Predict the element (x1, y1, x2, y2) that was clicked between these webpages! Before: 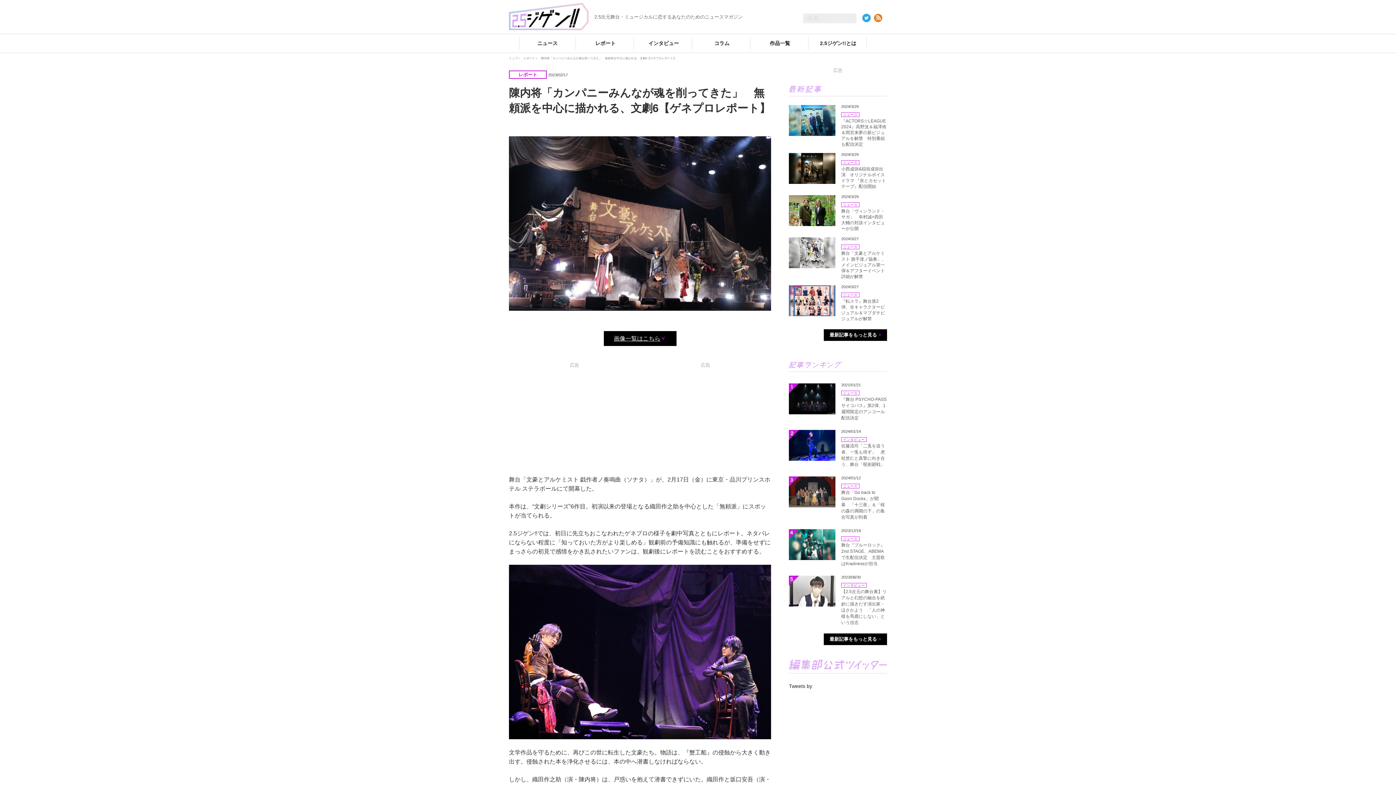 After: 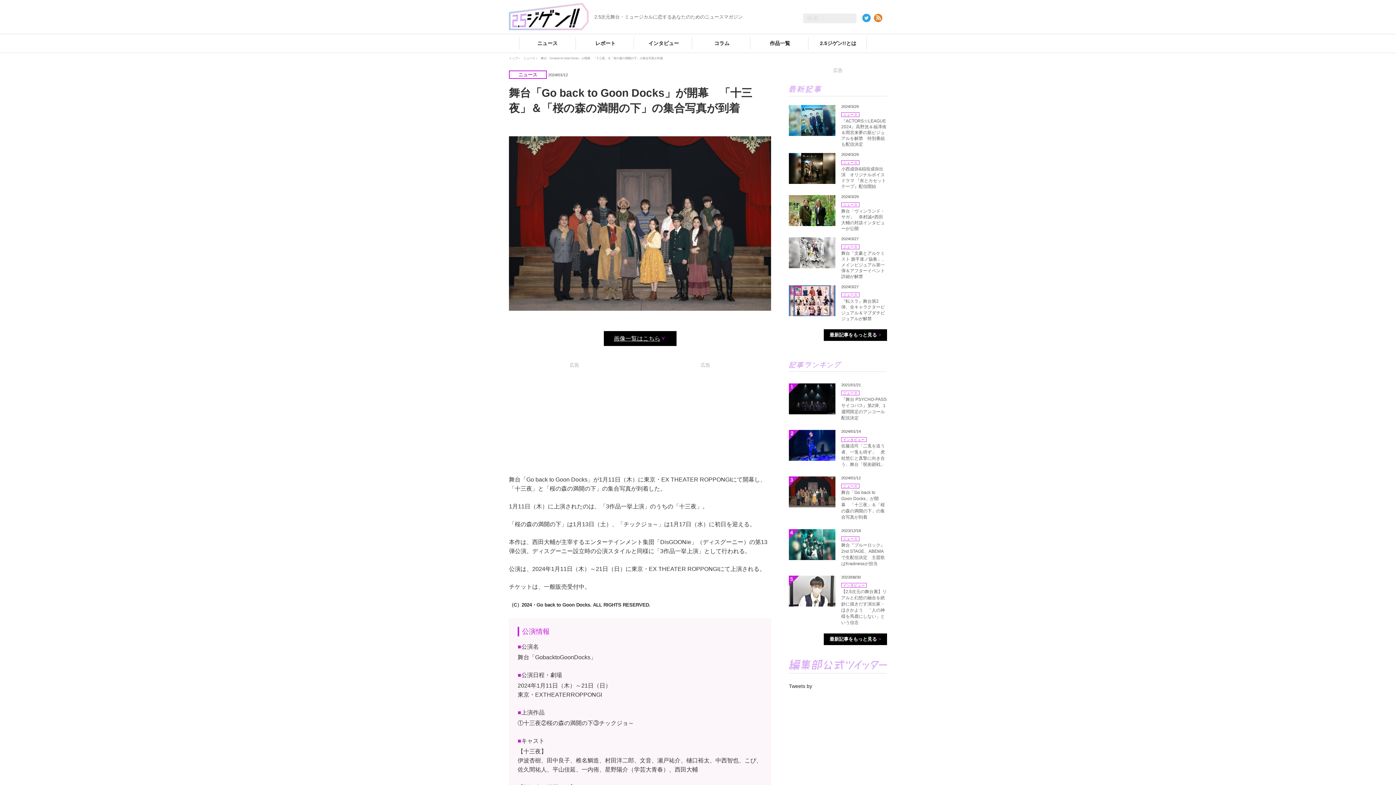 Action: bbox: (789, 476, 841, 509)